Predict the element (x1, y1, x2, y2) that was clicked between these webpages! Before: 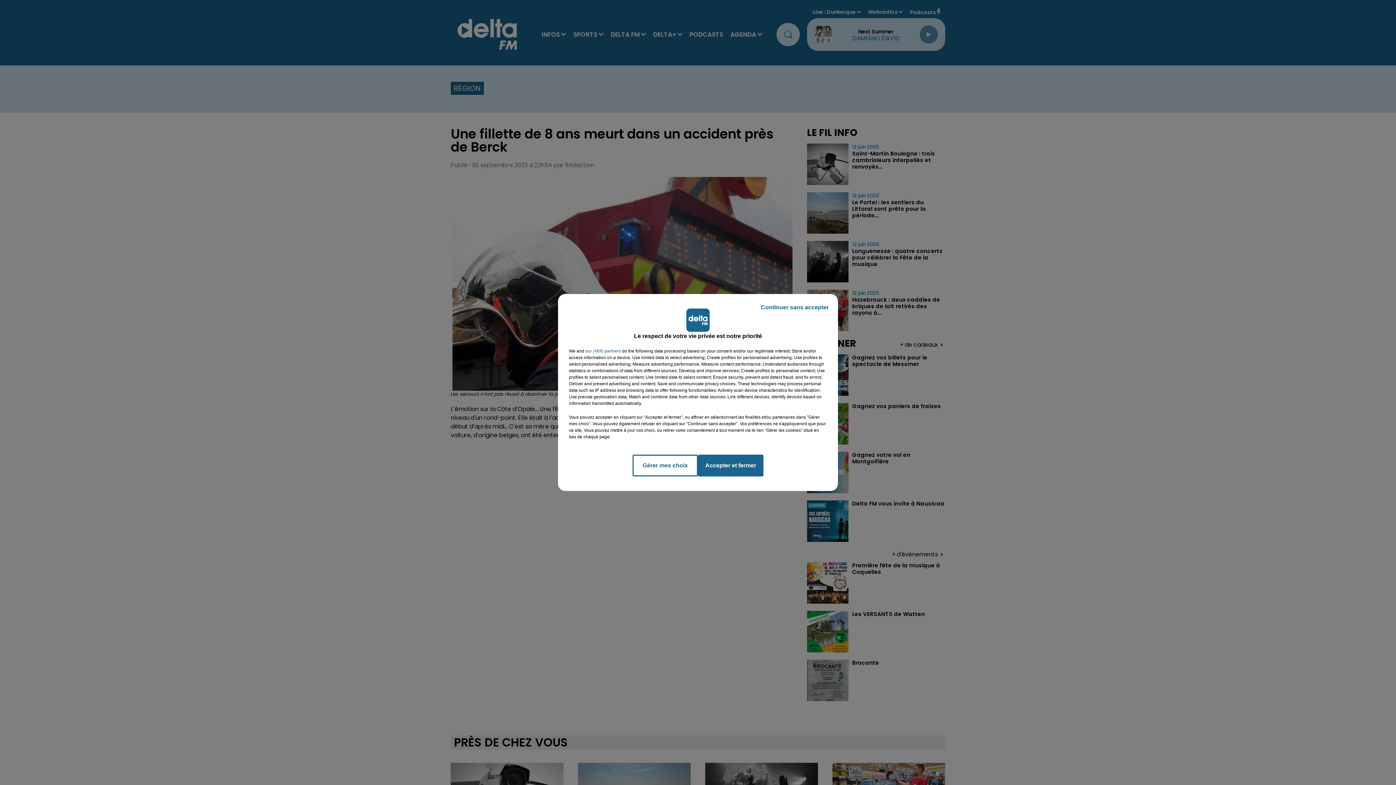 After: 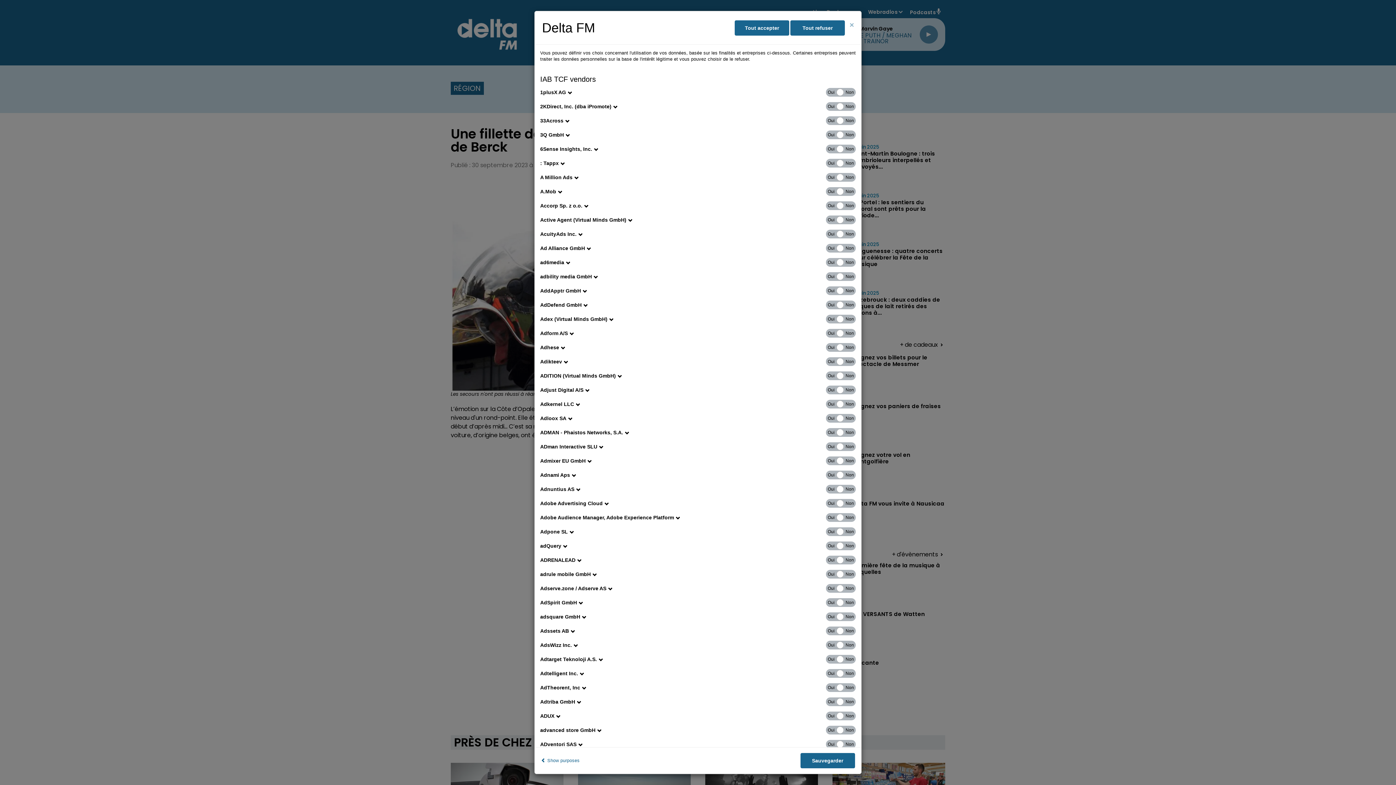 Action: label: show vendors bbox: (585, 348, 621, 354)